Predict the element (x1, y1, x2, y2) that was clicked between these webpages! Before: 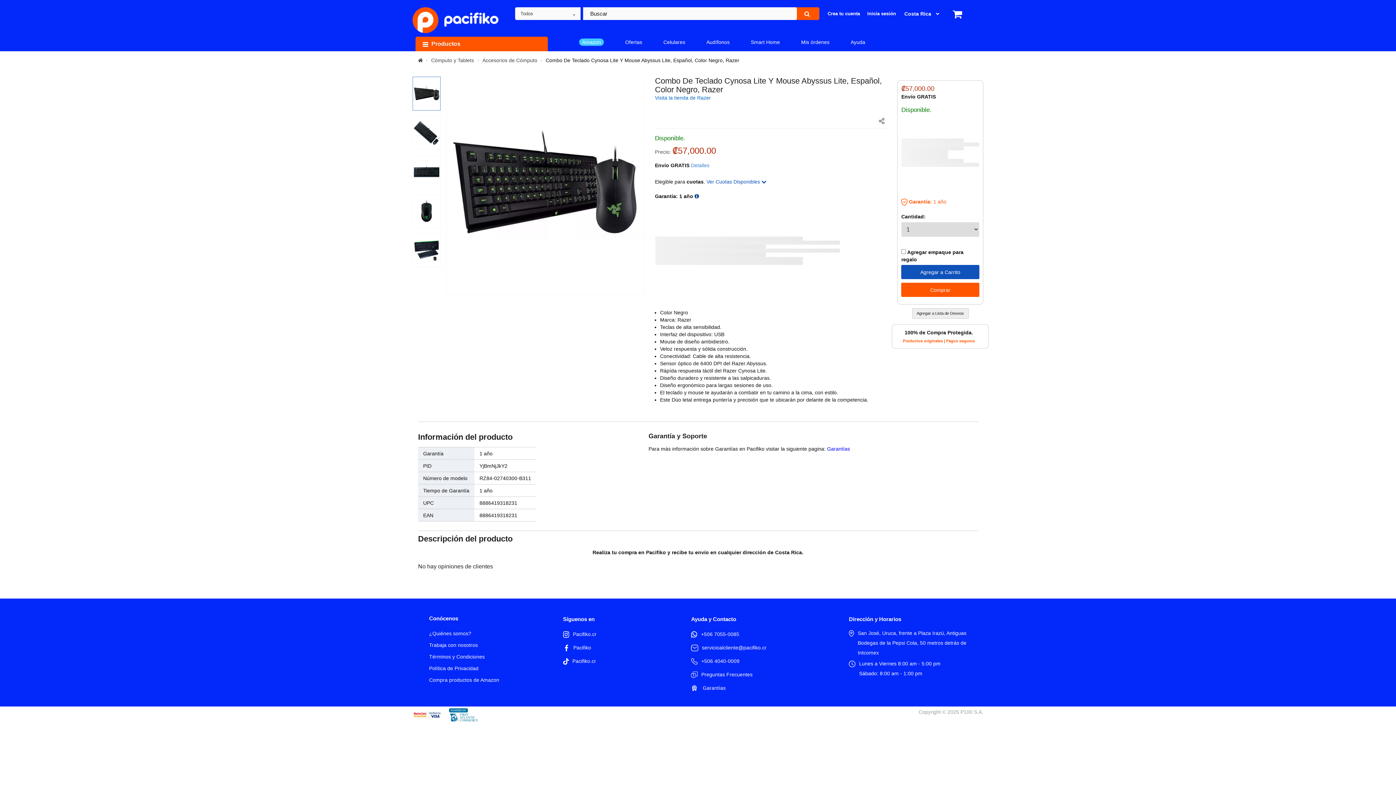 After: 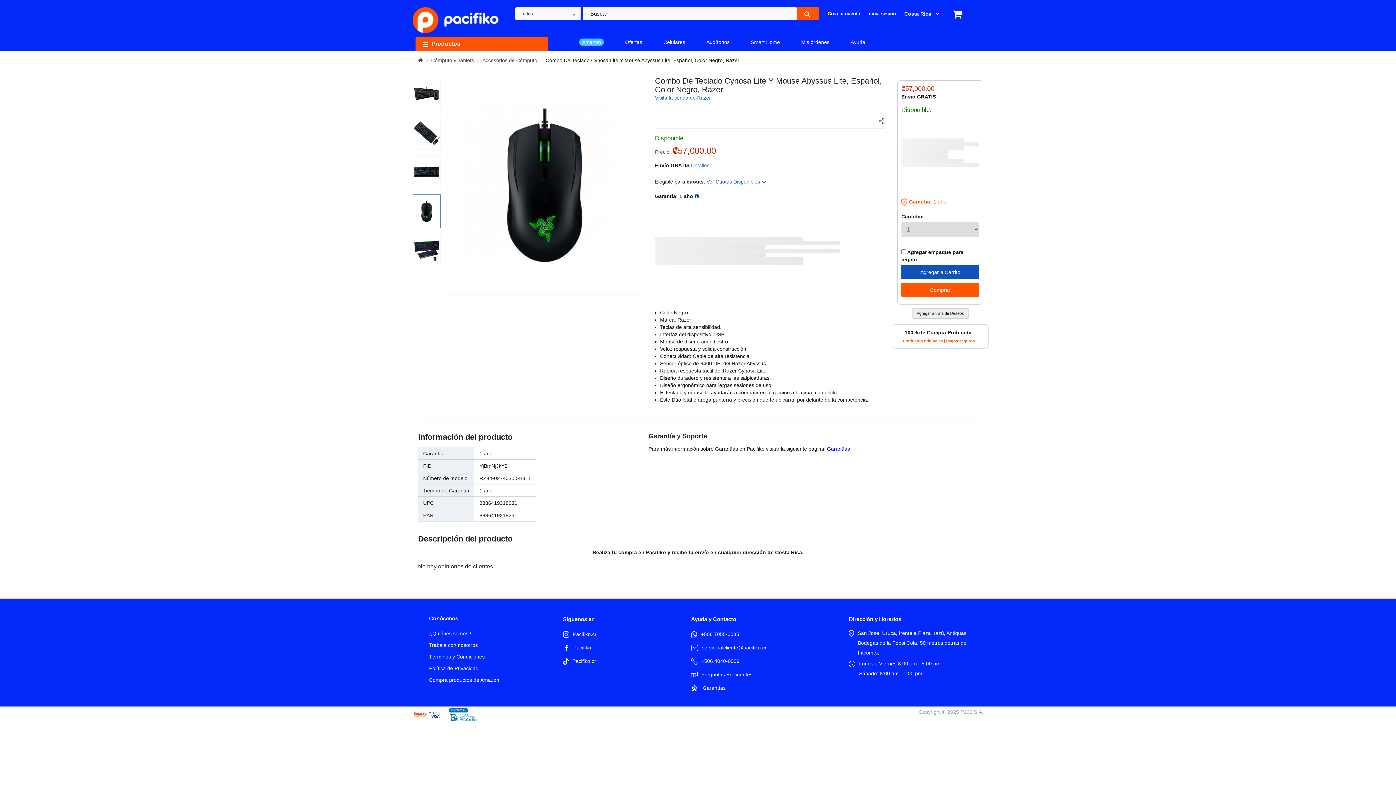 Action: bbox: (412, 194, 440, 228)